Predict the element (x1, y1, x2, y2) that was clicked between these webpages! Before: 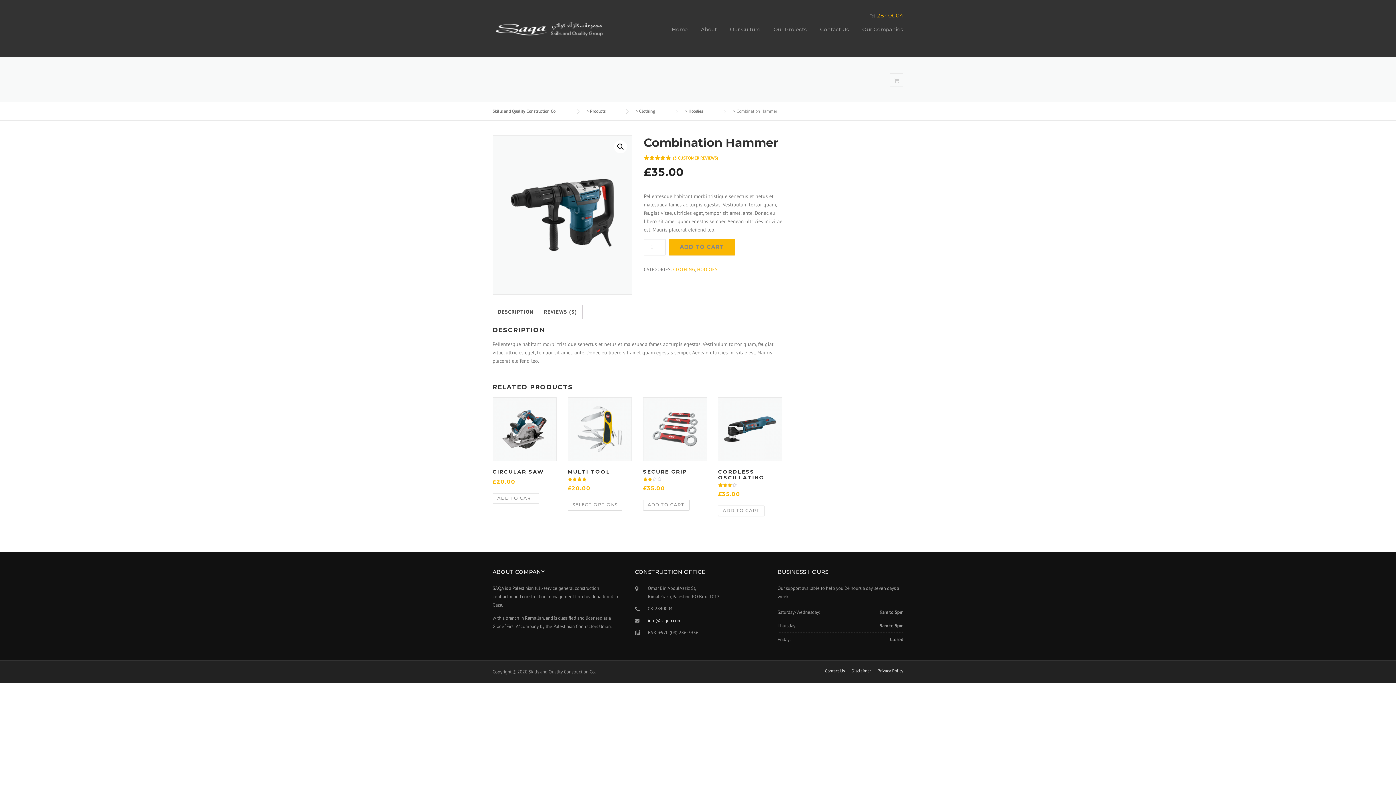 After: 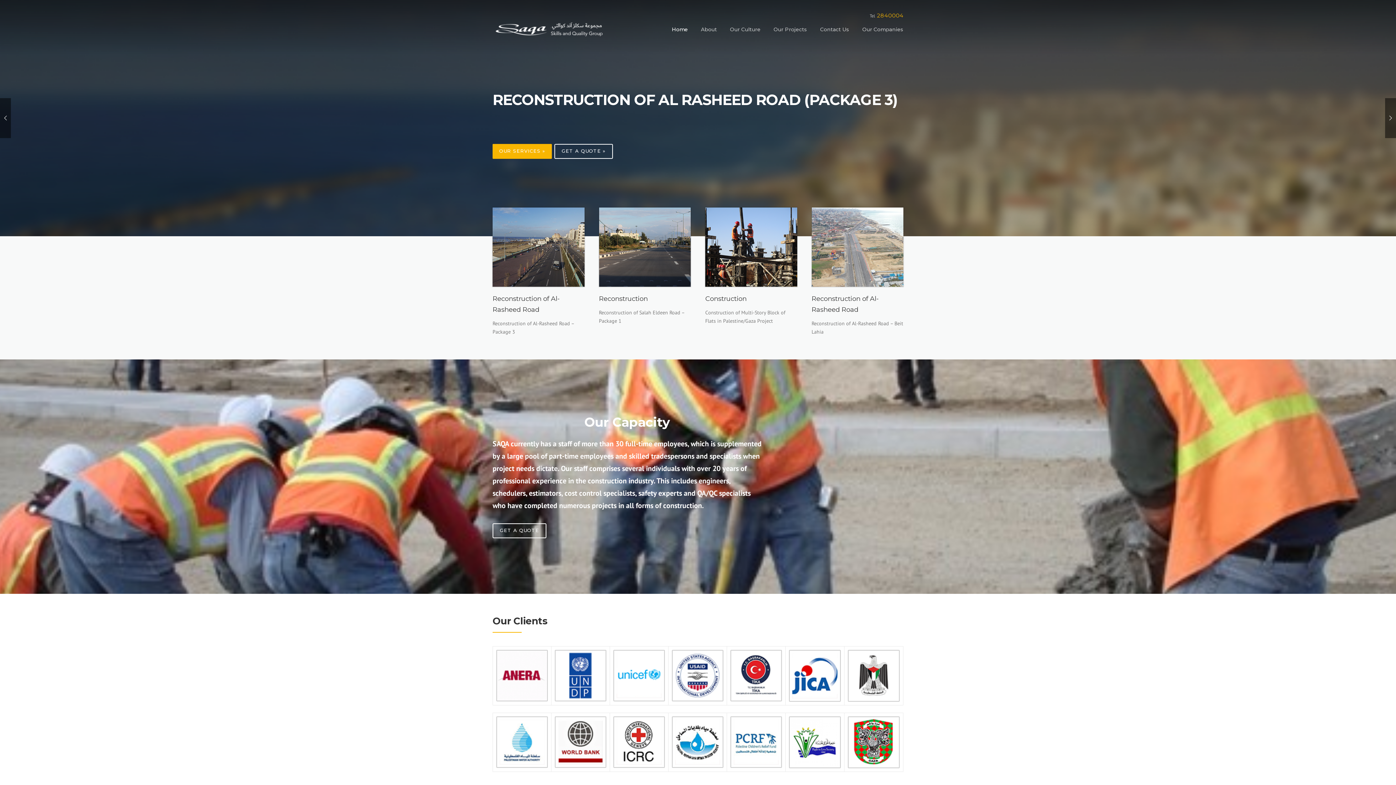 Action: bbox: (889, 77, 903, 84)